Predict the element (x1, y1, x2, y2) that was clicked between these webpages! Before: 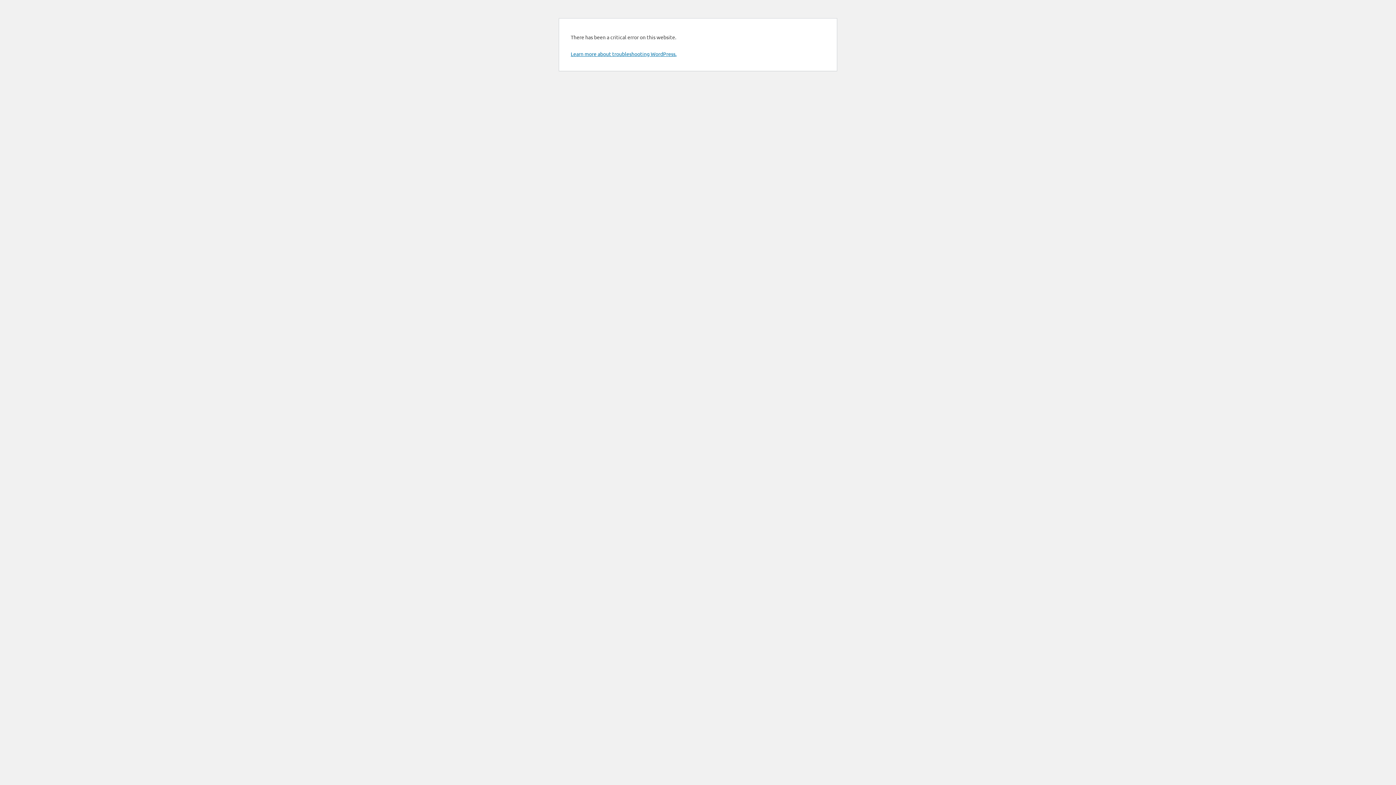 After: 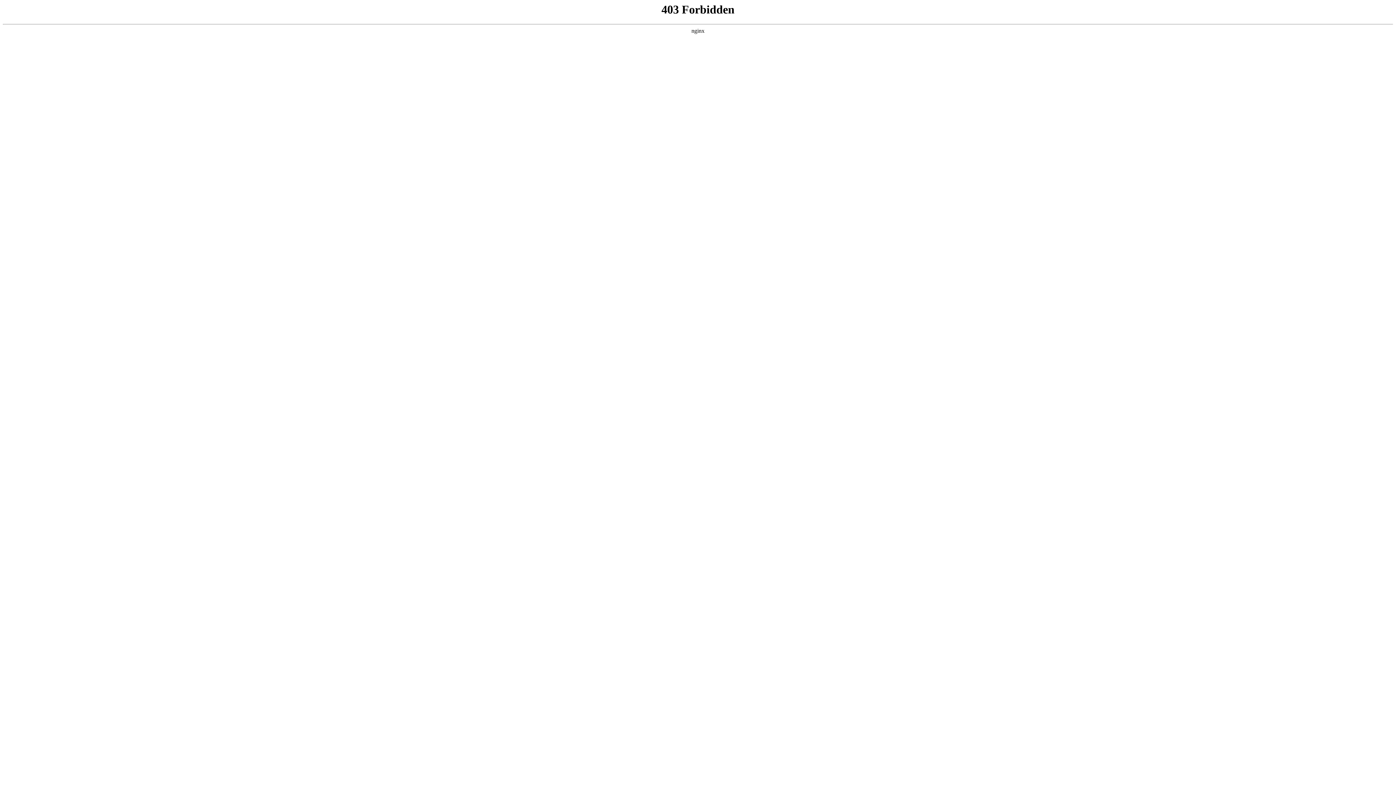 Action: bbox: (570, 50, 676, 57) label: Learn more about troubleshooting WordPress.